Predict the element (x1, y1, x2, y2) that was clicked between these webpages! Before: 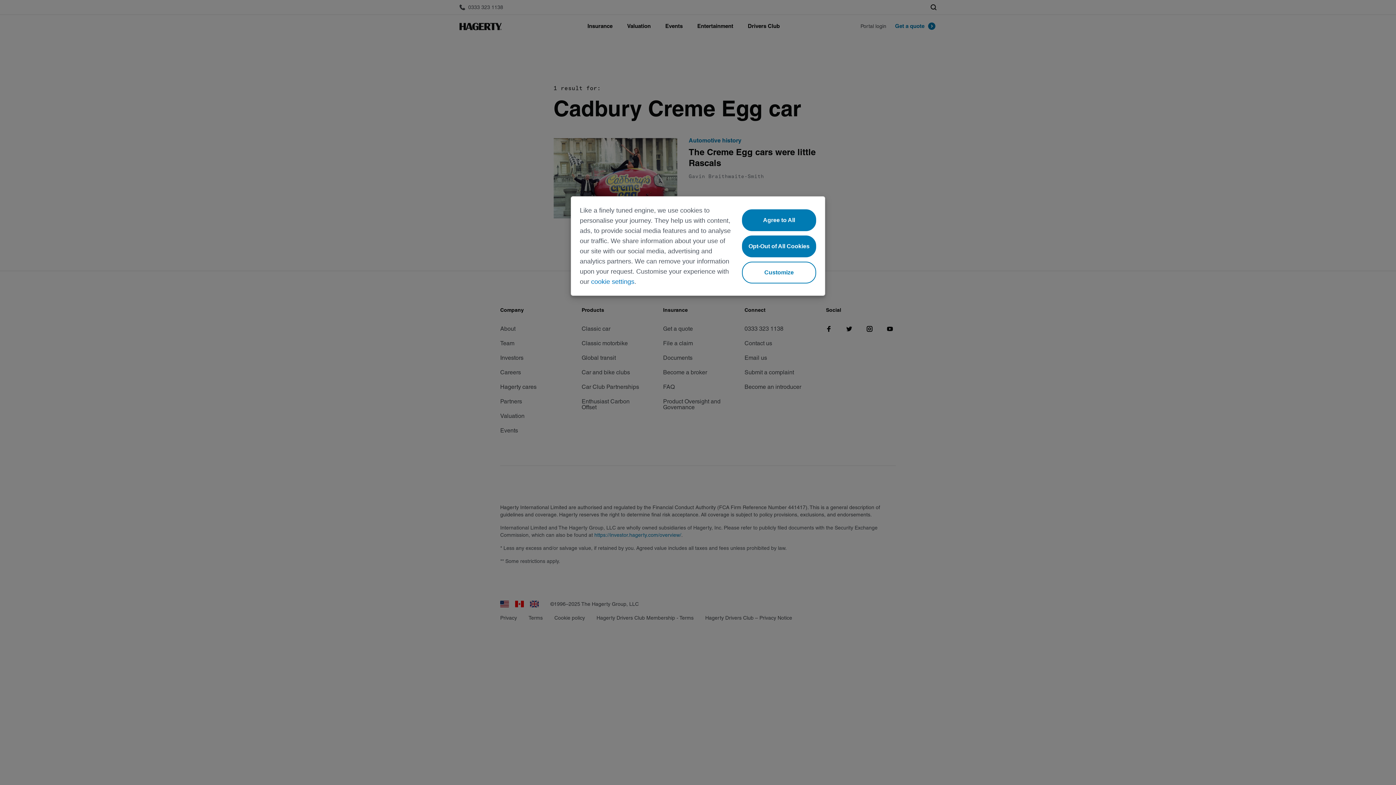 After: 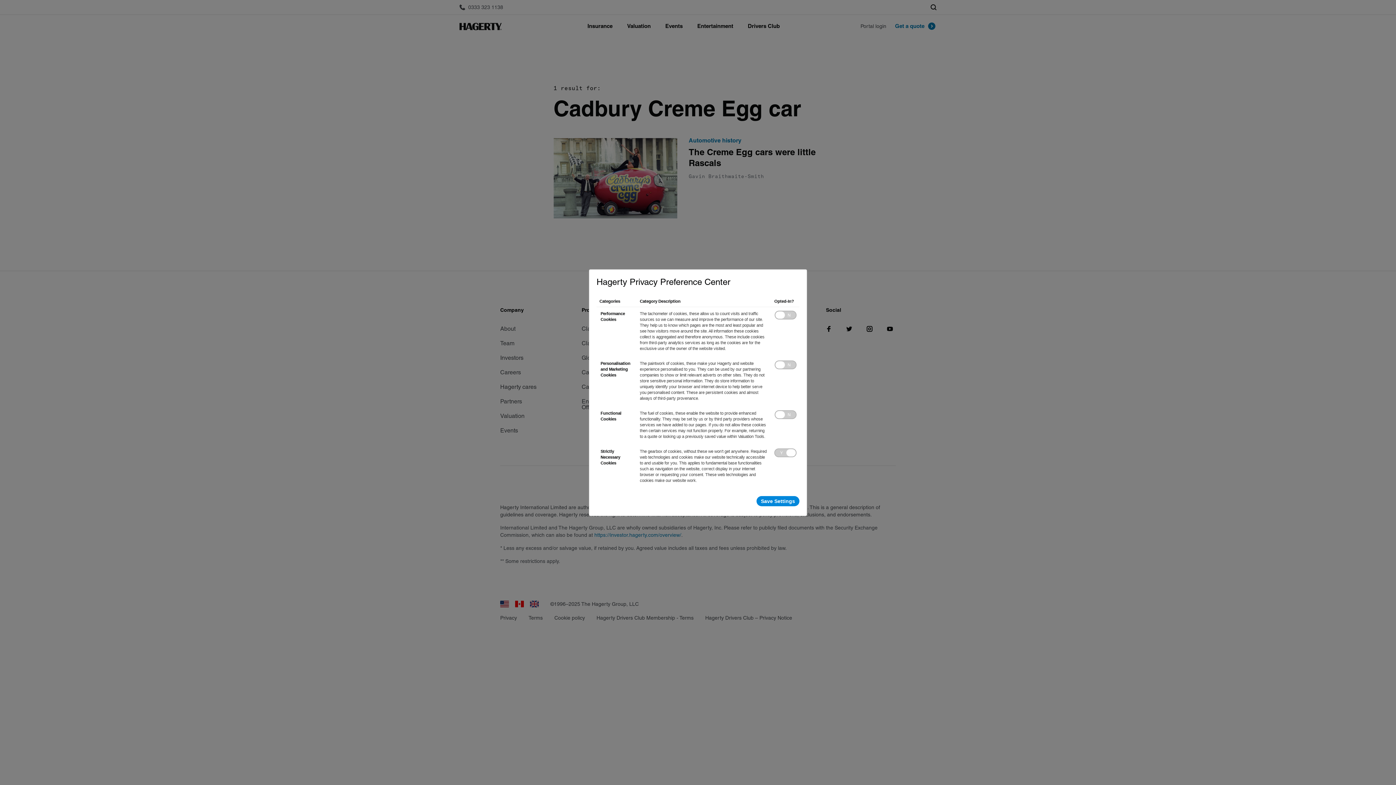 Action: label: cookie settings bbox: (591, 278, 634, 285)